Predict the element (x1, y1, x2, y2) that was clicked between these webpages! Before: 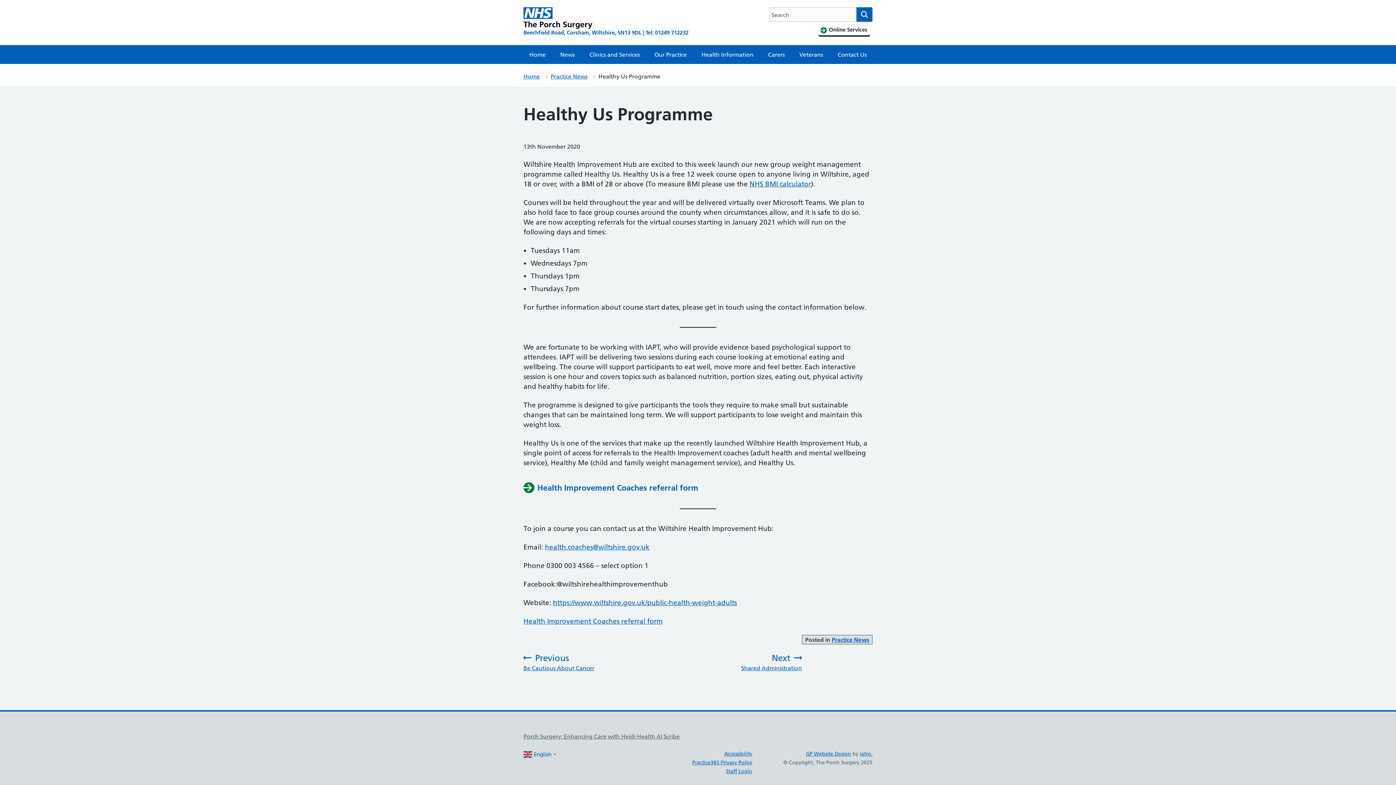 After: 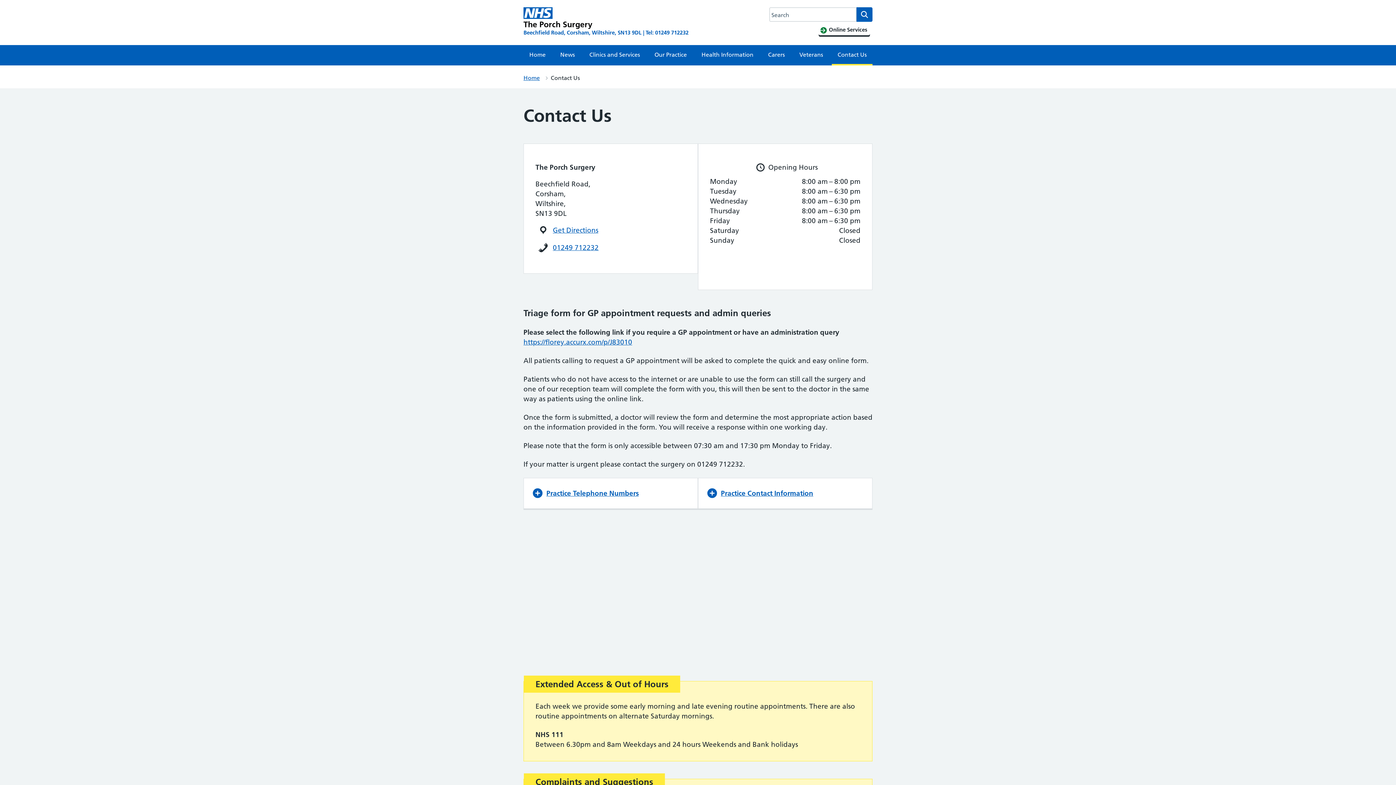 Action: bbox: (831, 45, 872, 64) label: Contact Us